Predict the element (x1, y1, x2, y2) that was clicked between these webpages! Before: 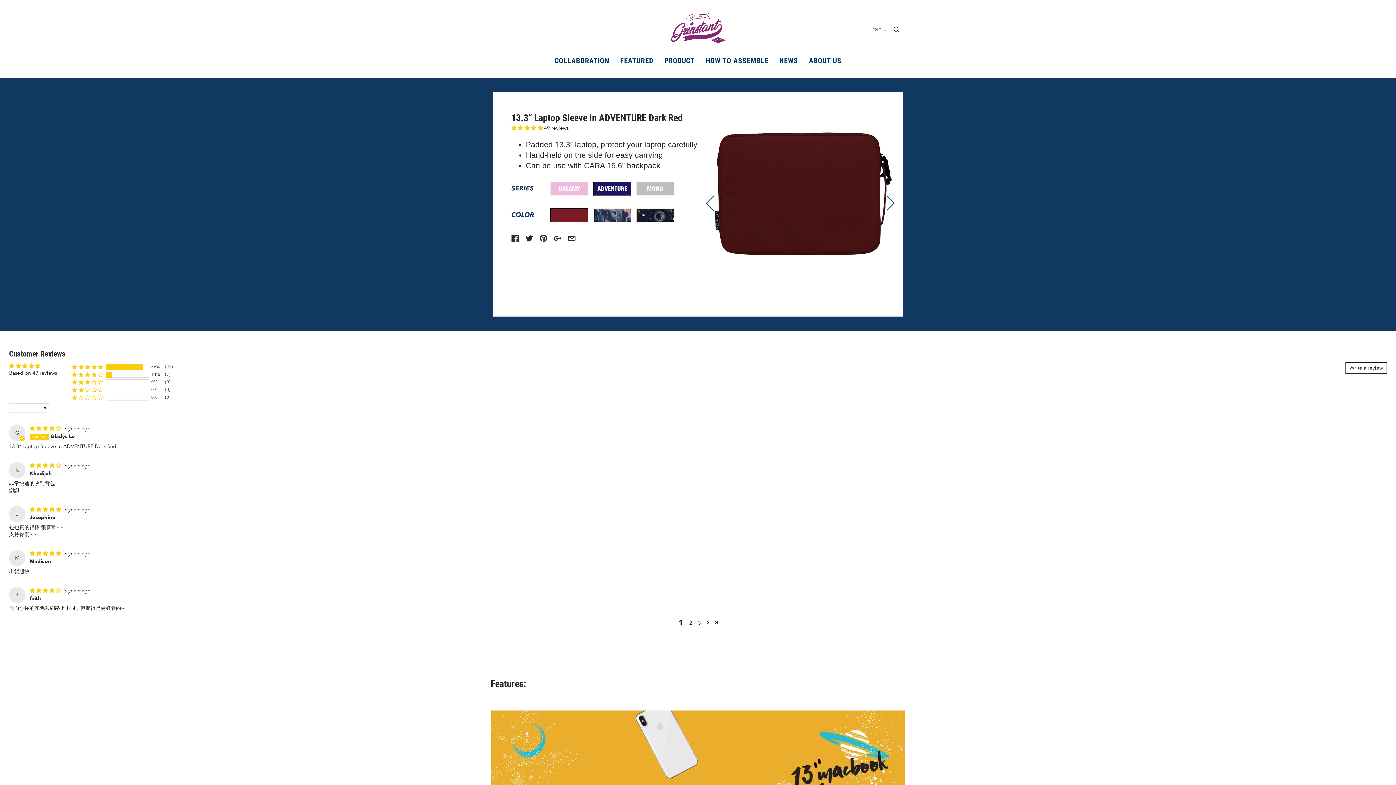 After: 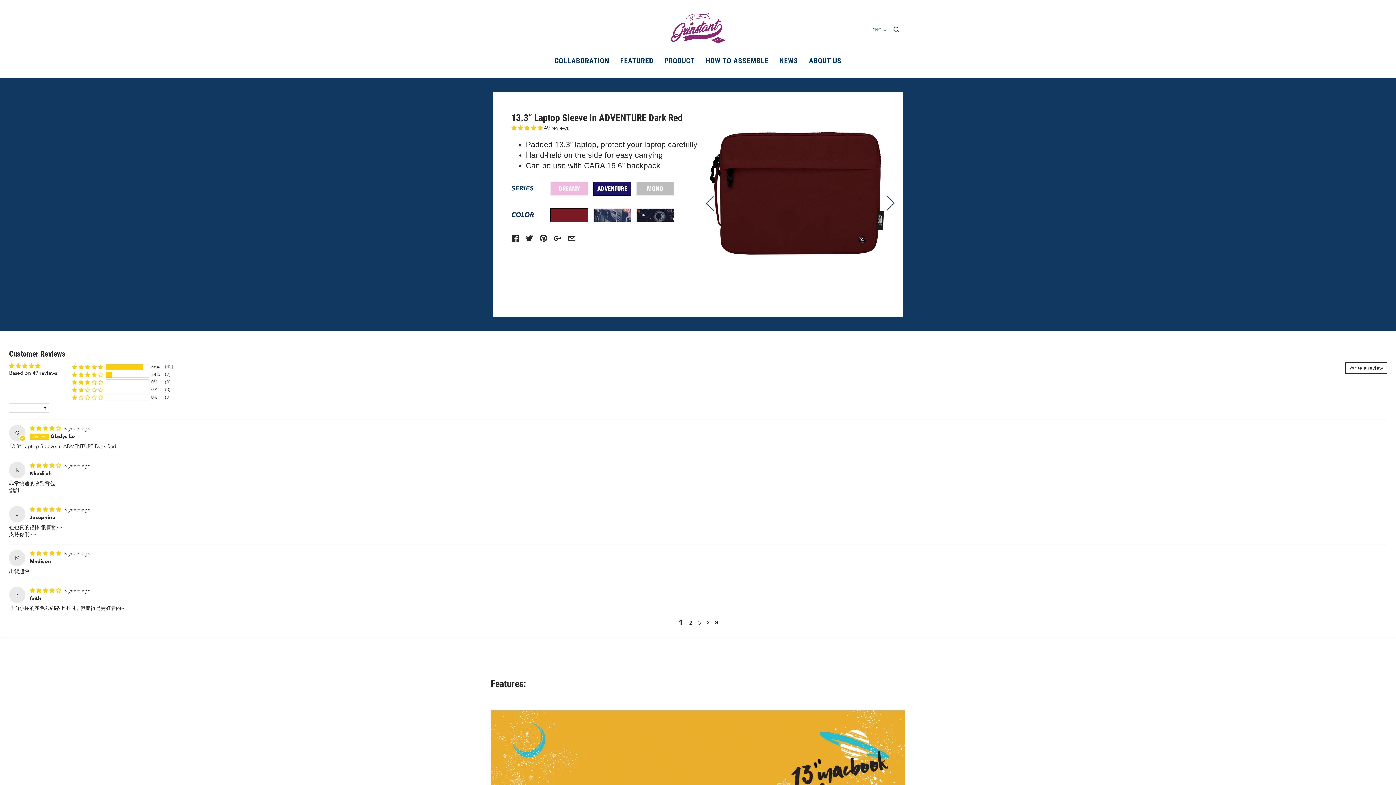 Action: bbox: (712, 619, 720, 627) label: Page 10